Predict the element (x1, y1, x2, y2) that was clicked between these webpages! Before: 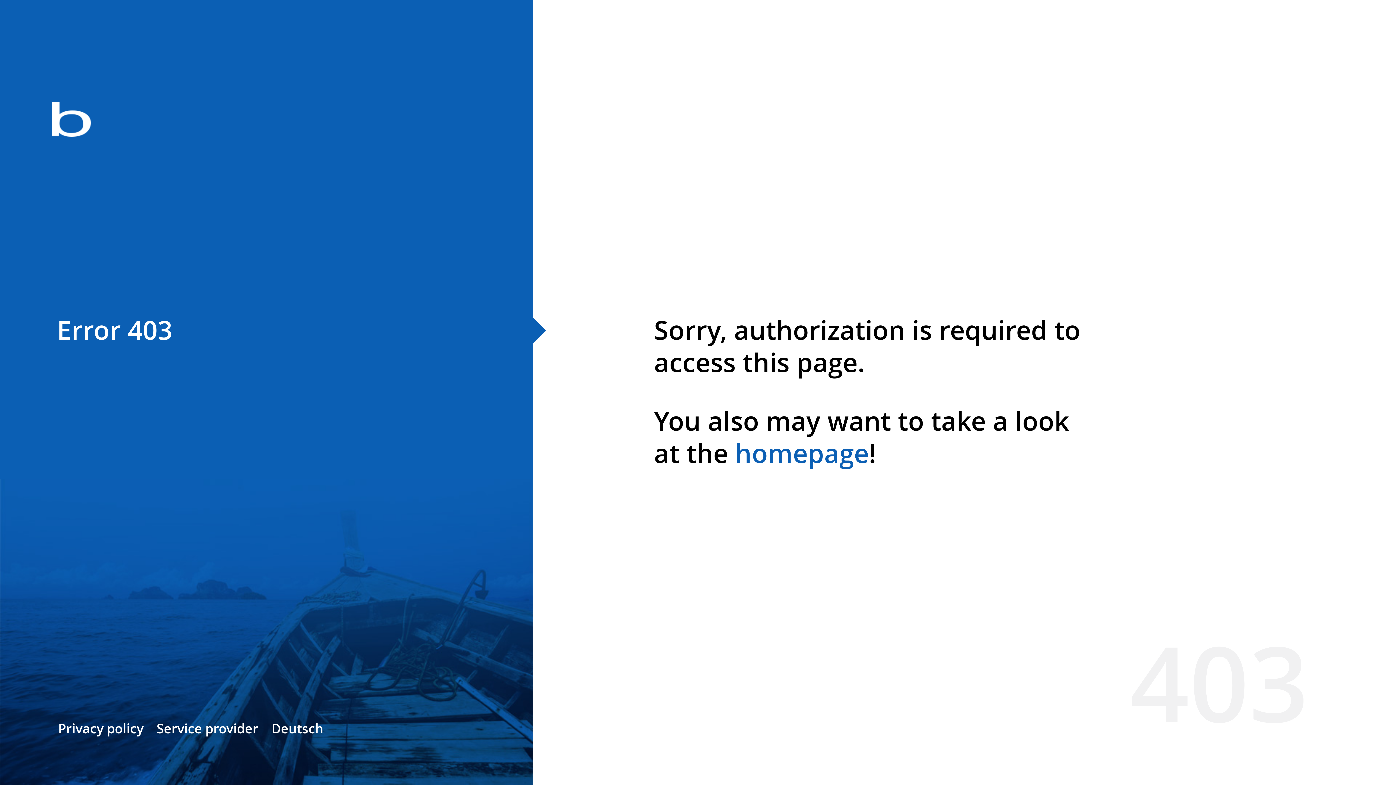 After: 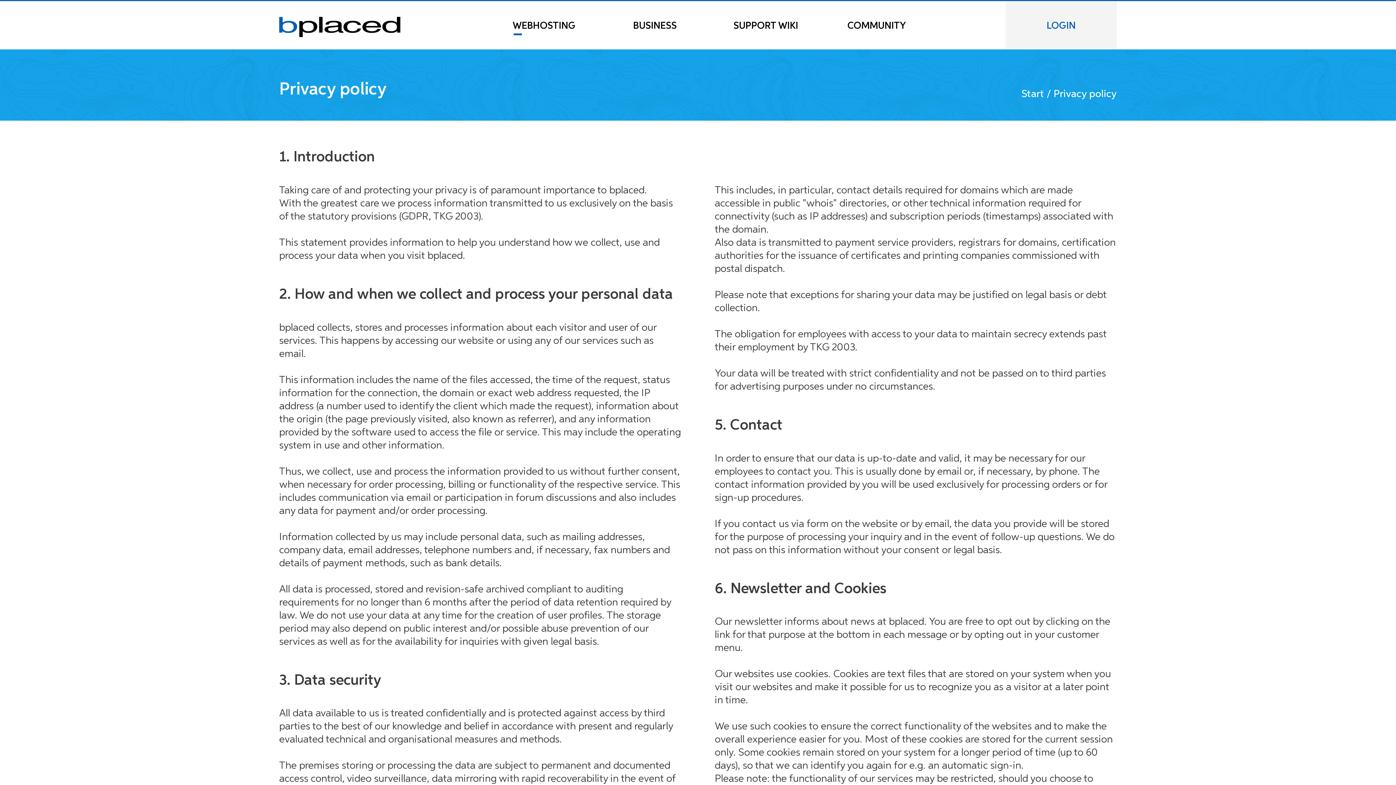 Action: bbox: (58, 720, 143, 737) label: Privacy policy